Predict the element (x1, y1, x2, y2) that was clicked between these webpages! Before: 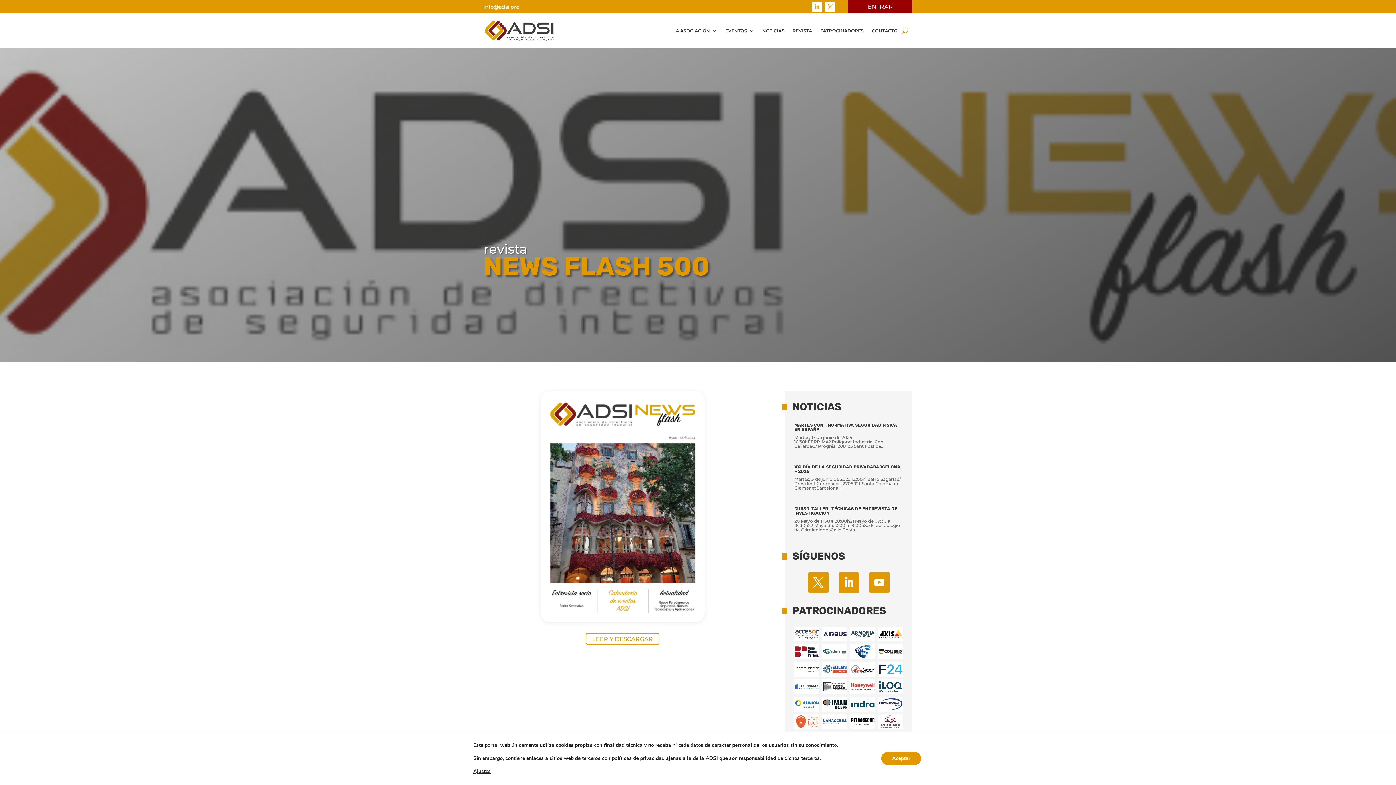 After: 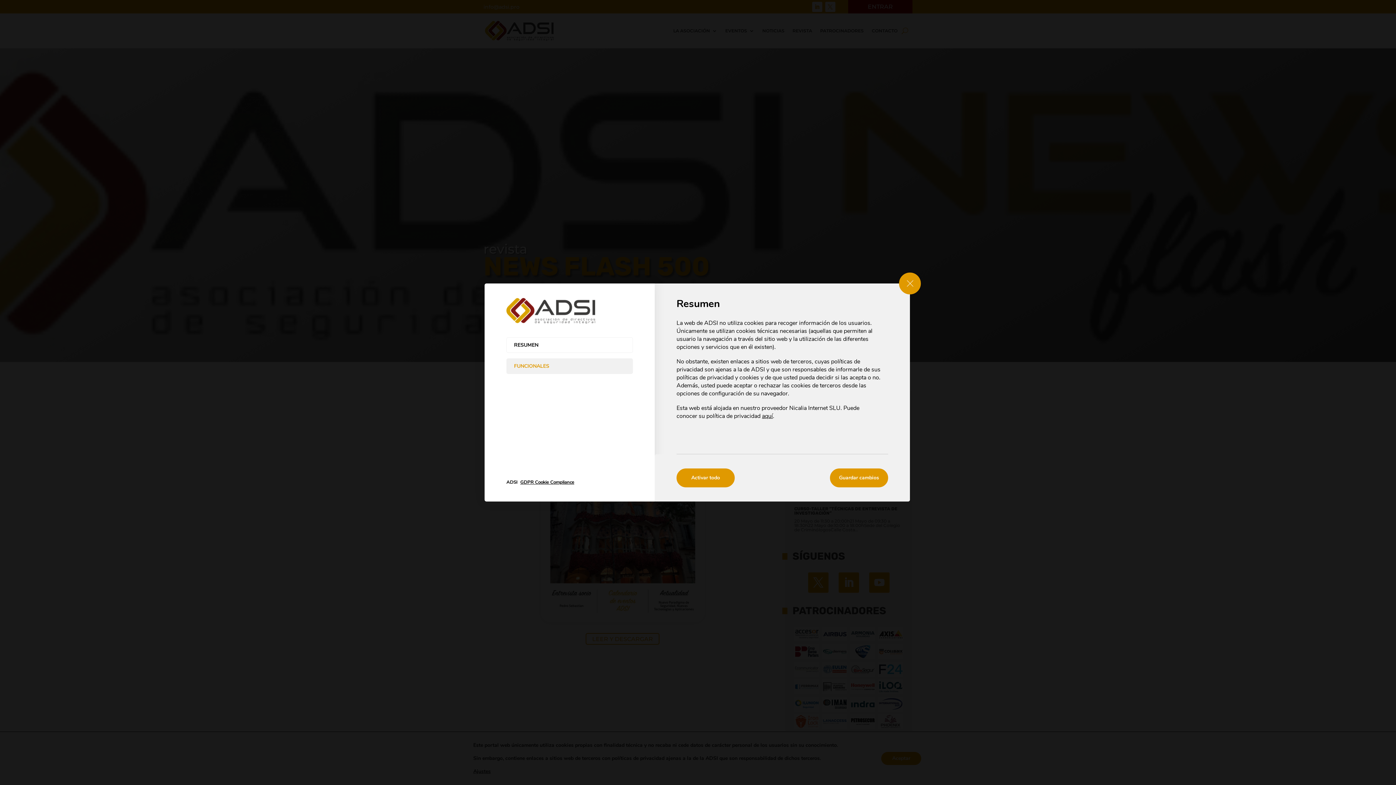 Action: bbox: (458, 768, 477, 775) label: Ajustes